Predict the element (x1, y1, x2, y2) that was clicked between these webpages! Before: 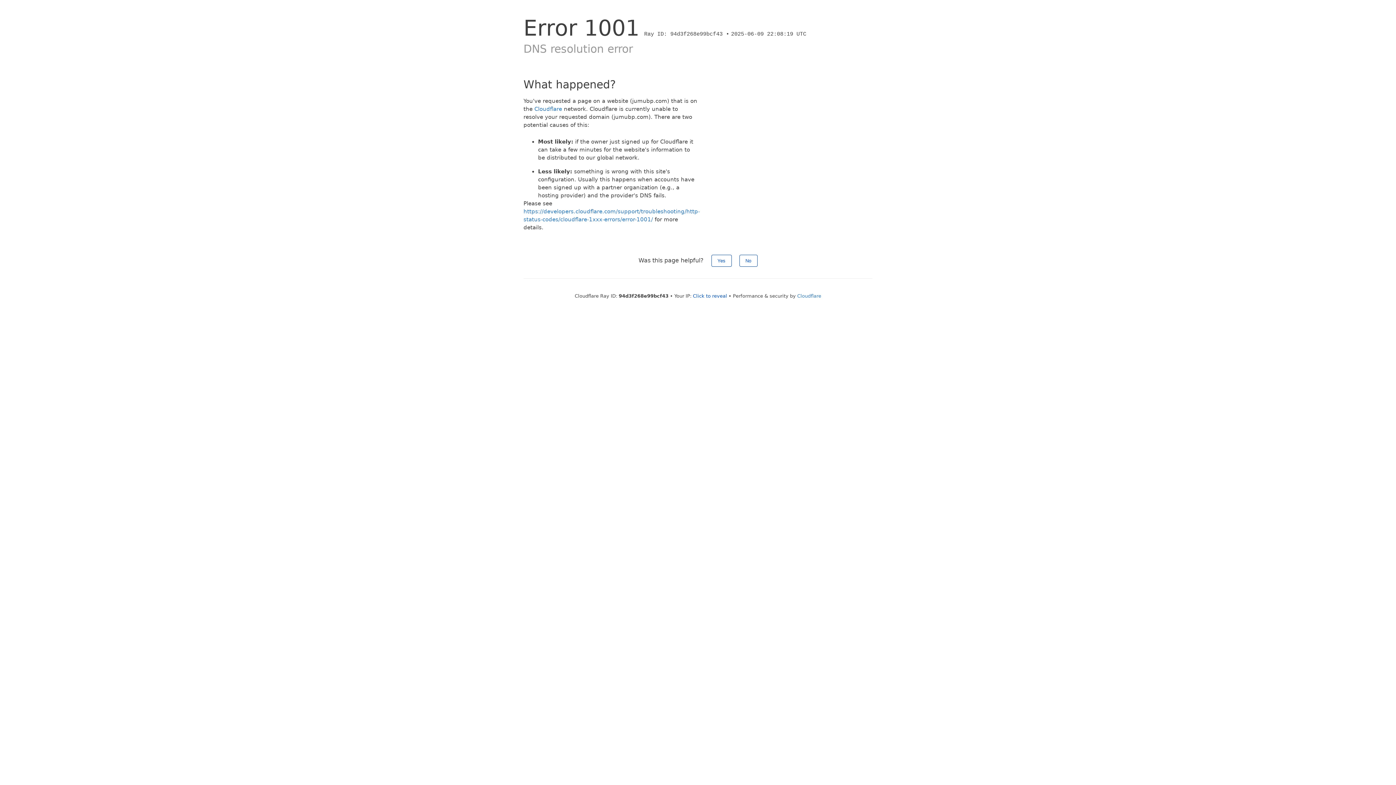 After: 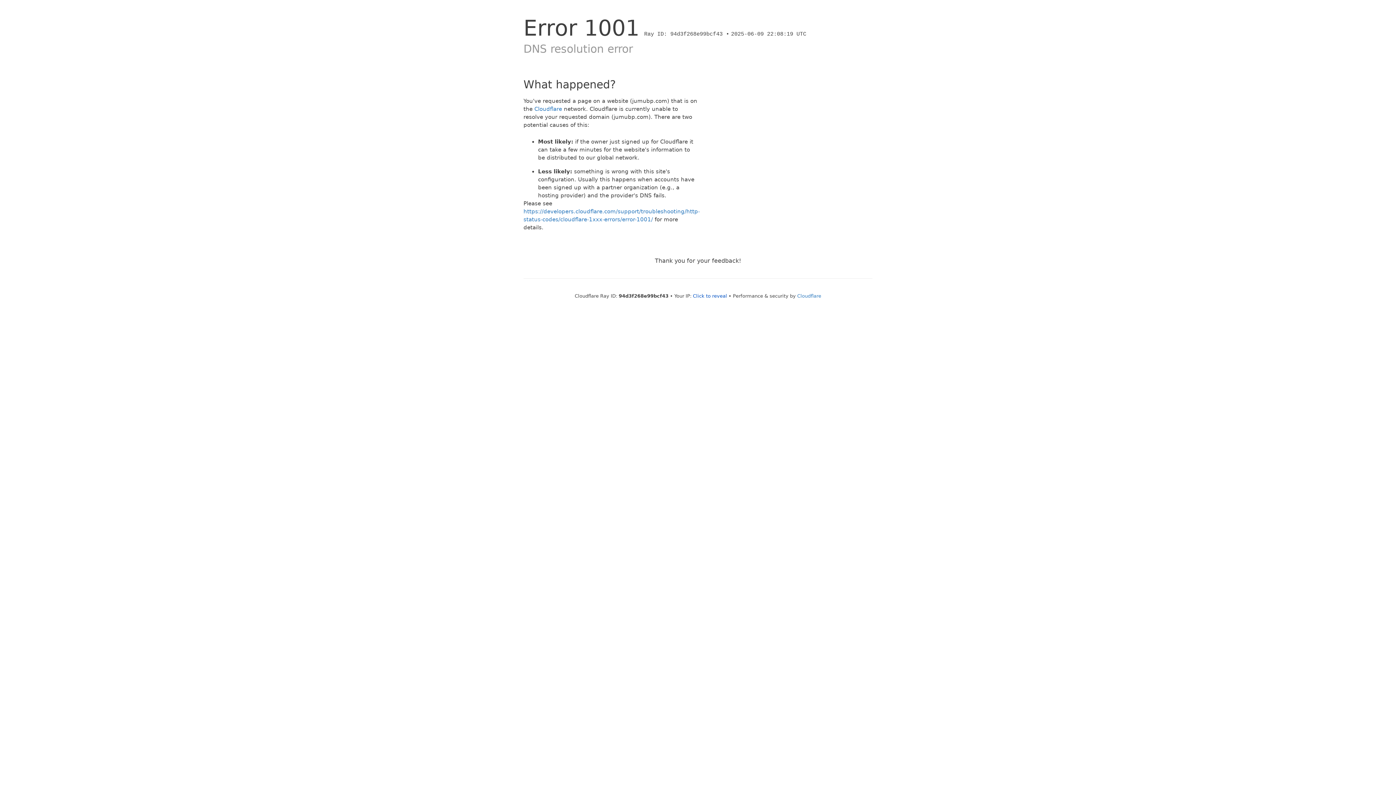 Action: label: Yes bbox: (711, 254, 731, 266)